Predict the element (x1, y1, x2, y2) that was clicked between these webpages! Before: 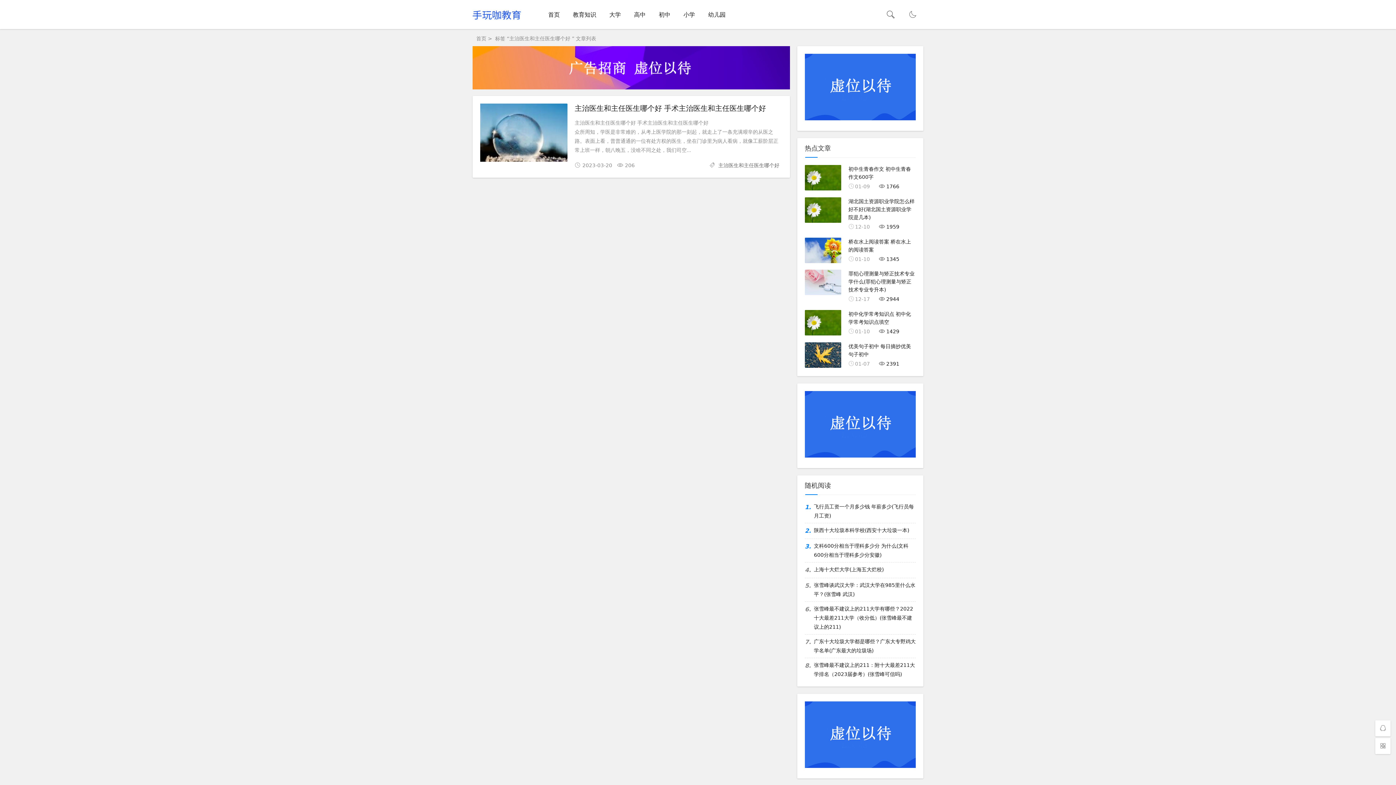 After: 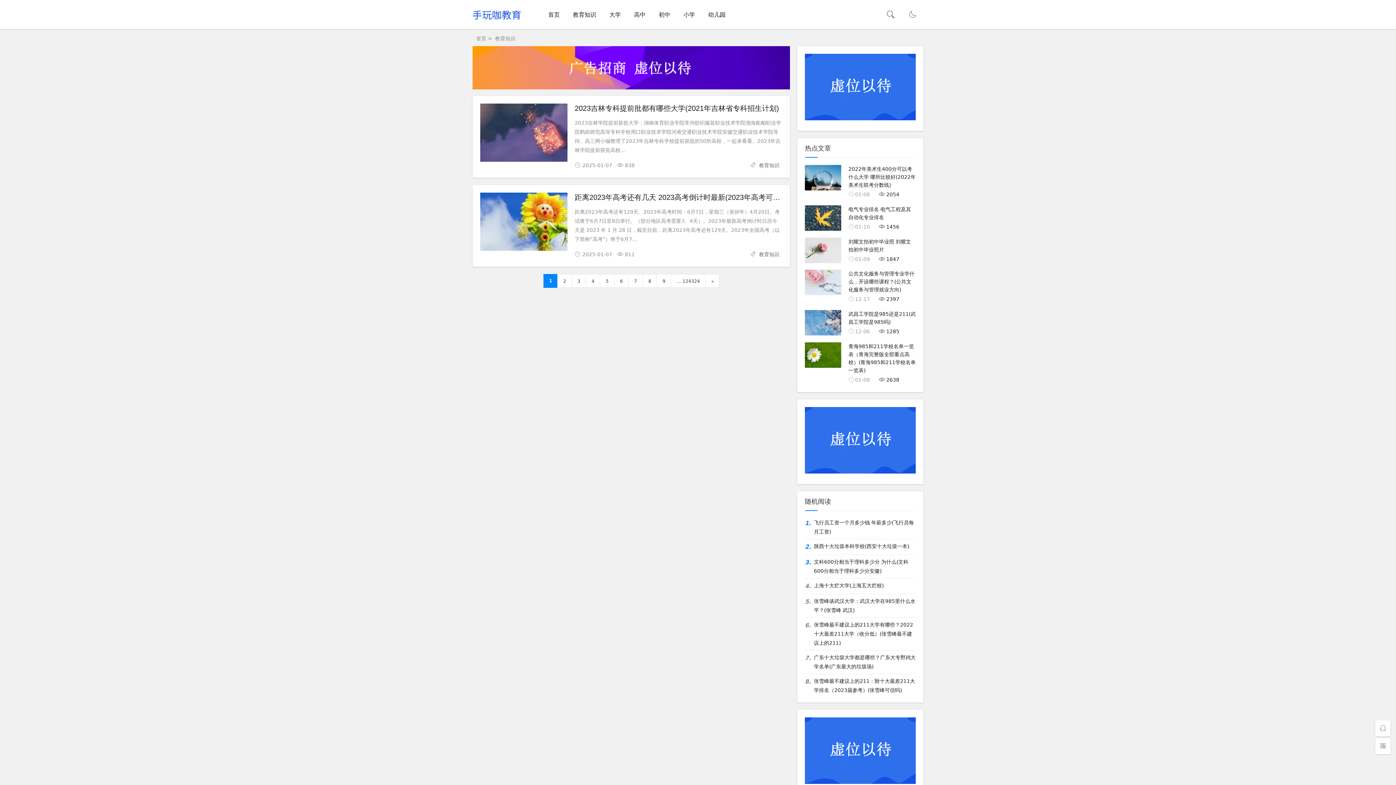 Action: bbox: (566, 0, 602, 29) label: 教育知识